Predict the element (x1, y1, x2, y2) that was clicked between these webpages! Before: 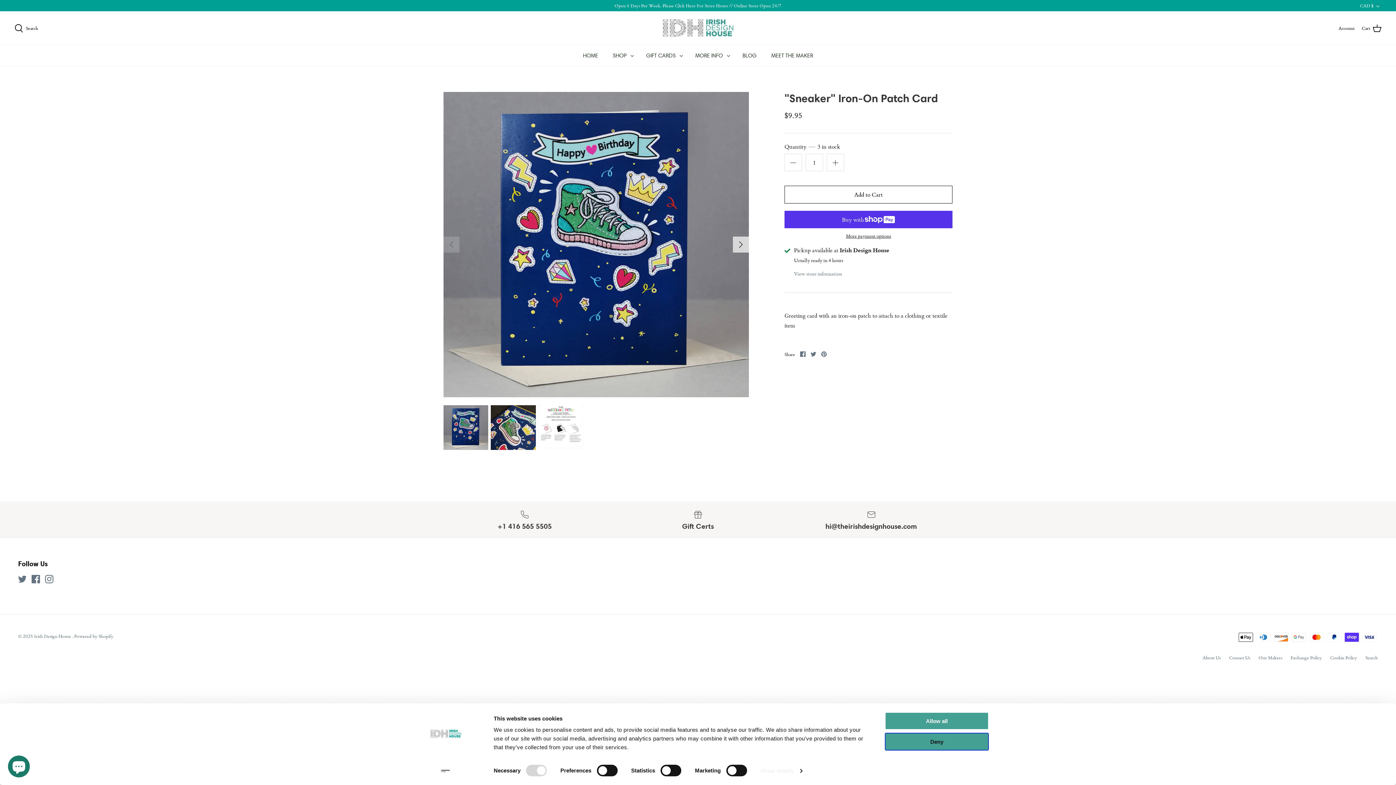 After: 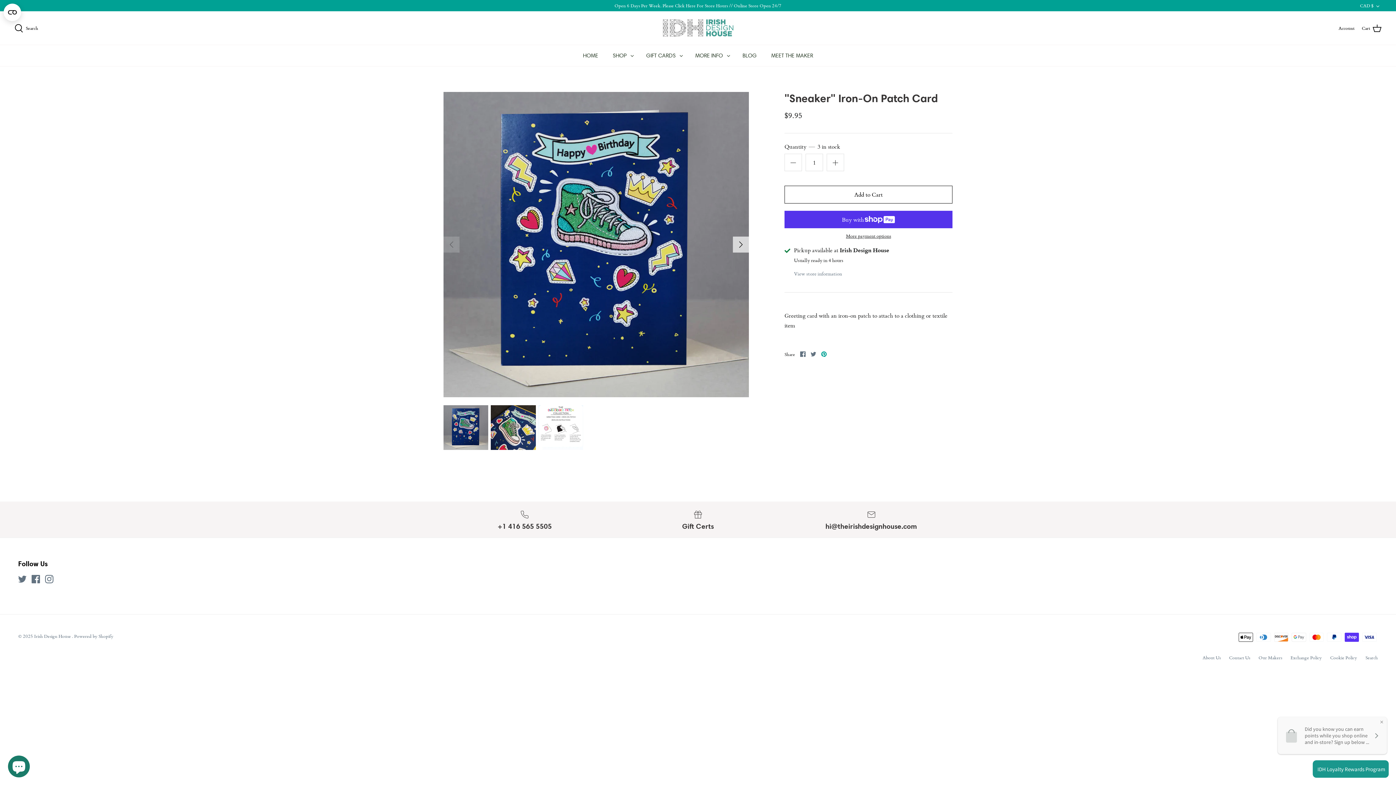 Action: label: Pin it bbox: (821, 351, 826, 357)